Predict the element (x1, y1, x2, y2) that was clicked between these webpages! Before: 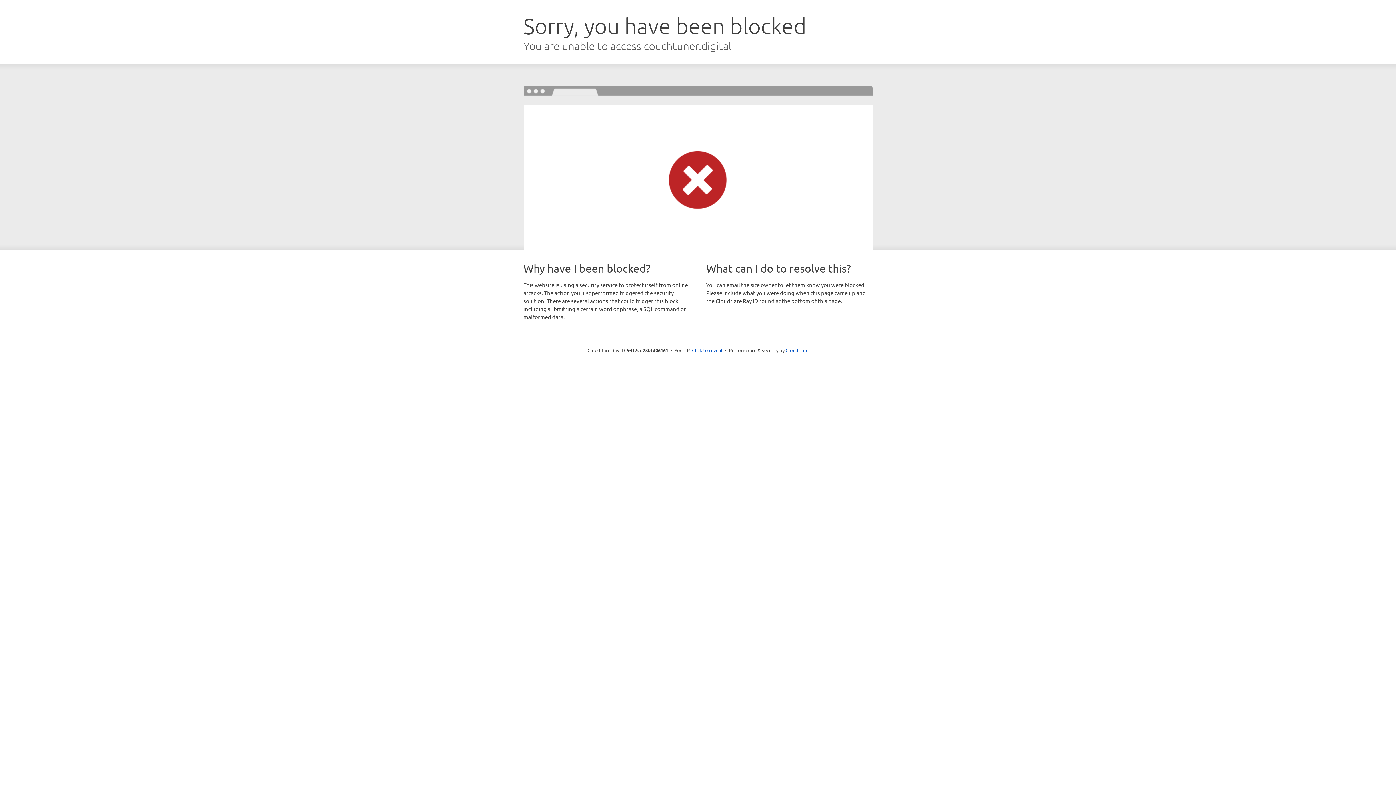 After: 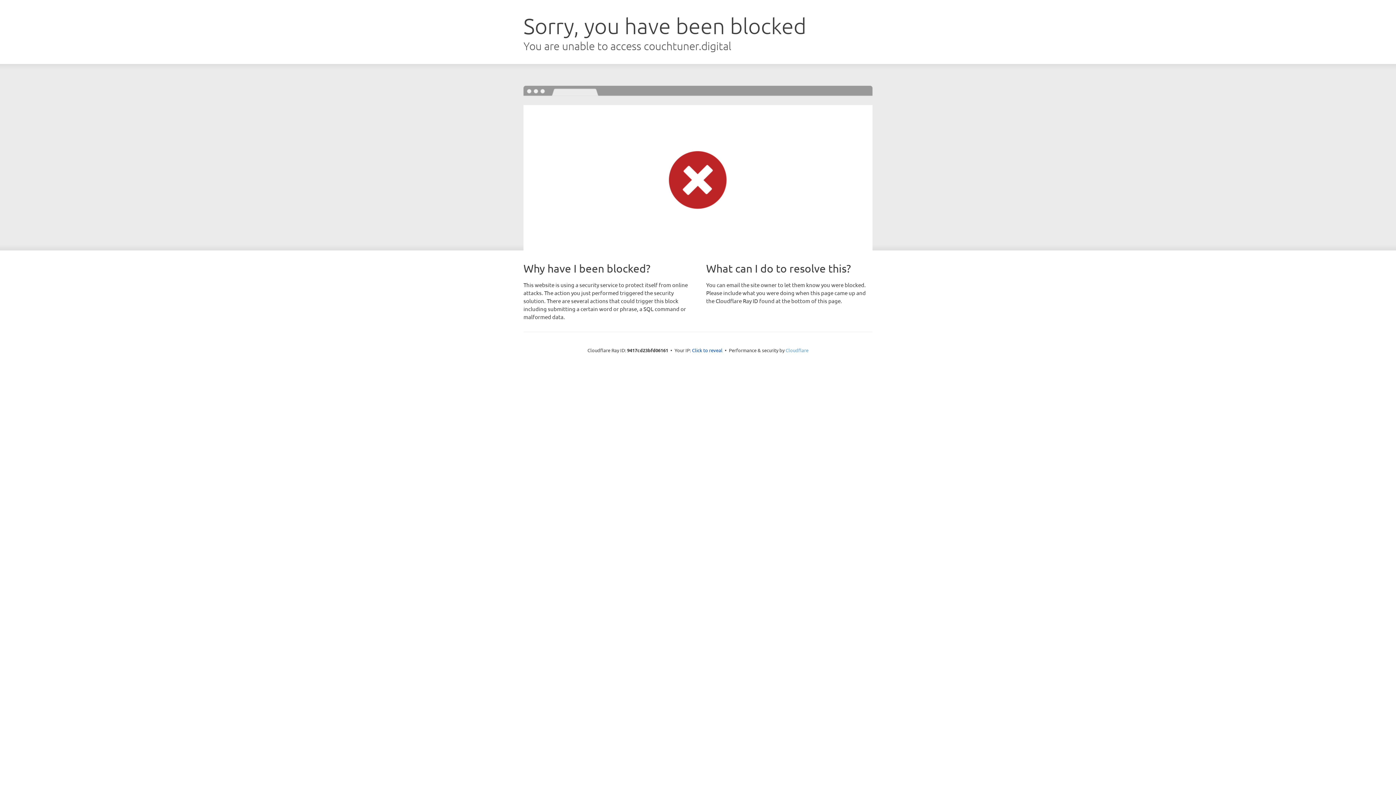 Action: bbox: (785, 347, 808, 353) label: Cloudflare